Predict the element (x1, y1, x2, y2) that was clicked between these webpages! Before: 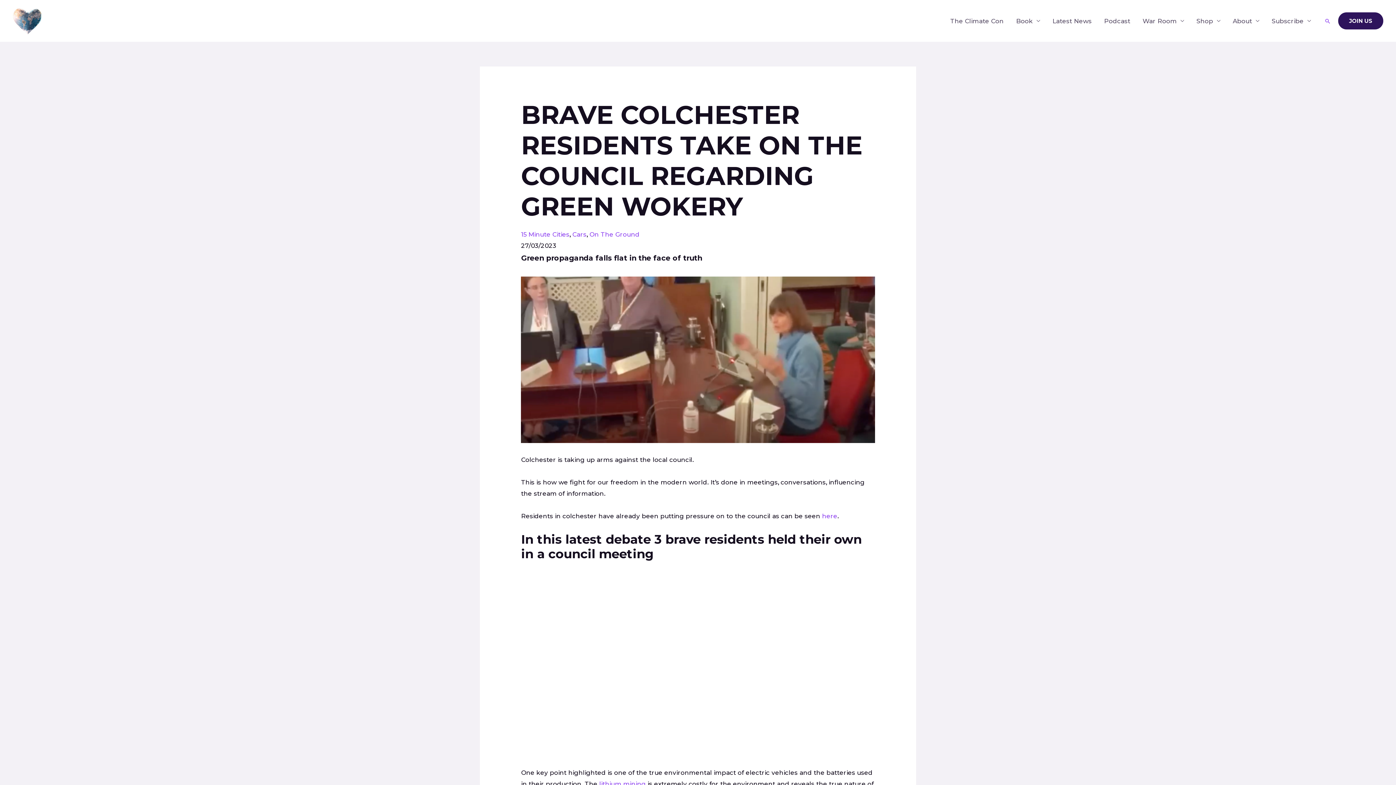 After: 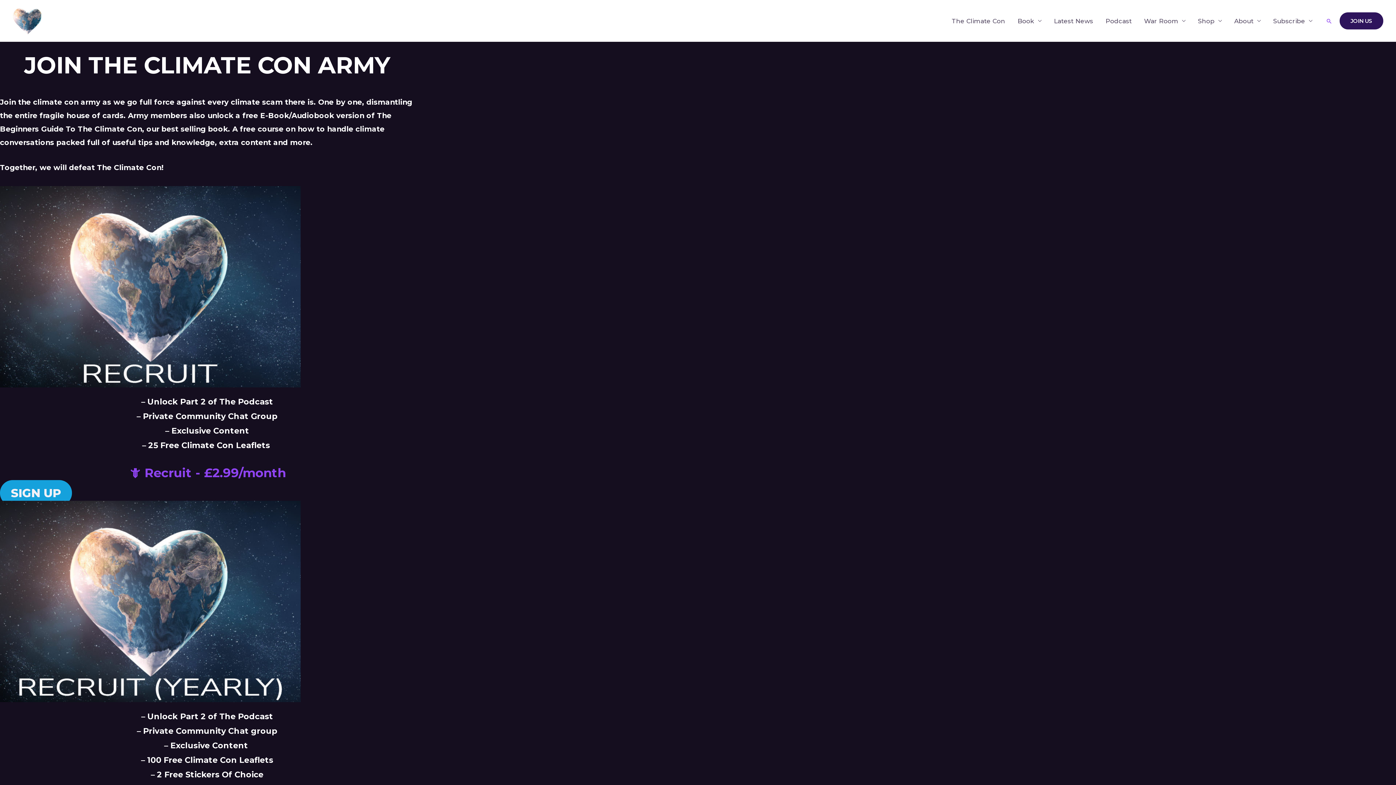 Action: bbox: (1338, 12, 1383, 29) label: JOIN US